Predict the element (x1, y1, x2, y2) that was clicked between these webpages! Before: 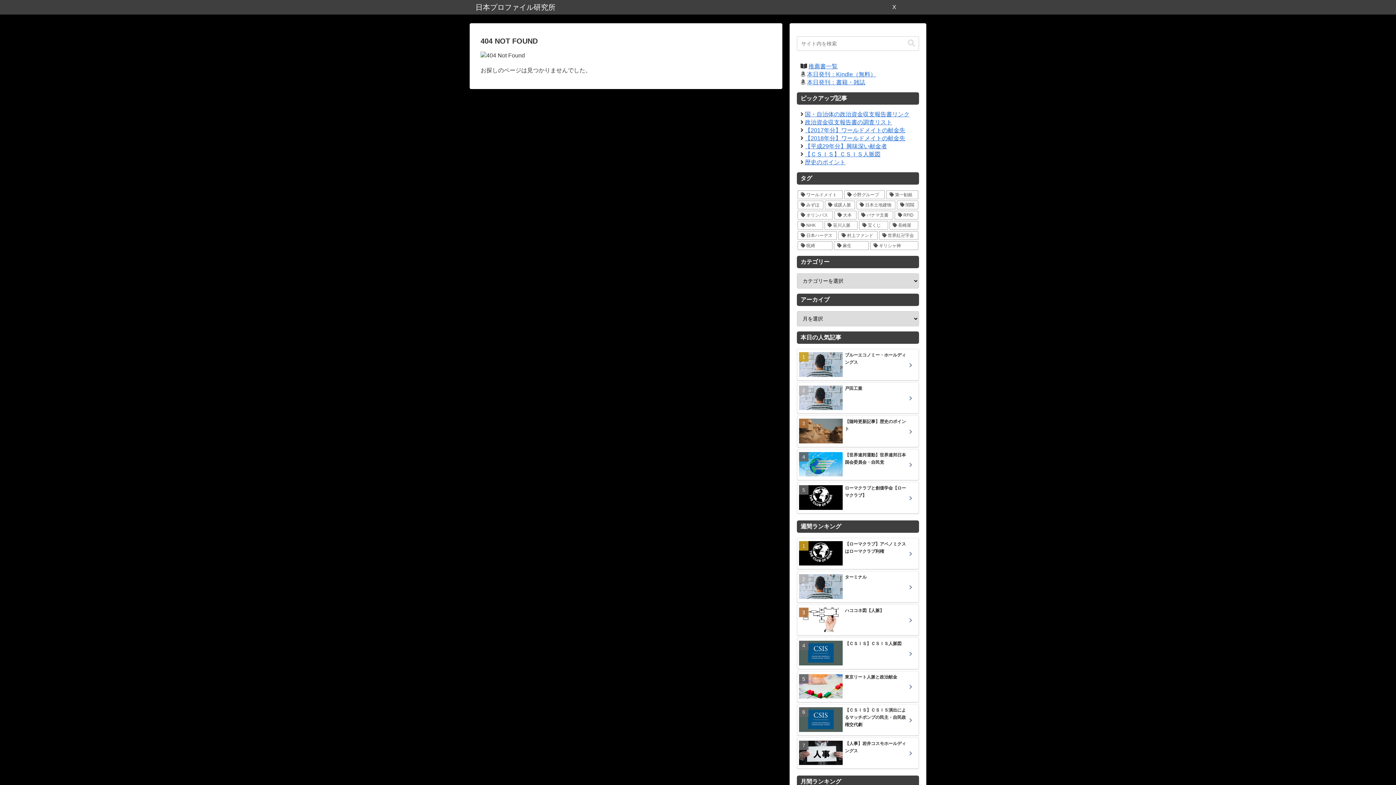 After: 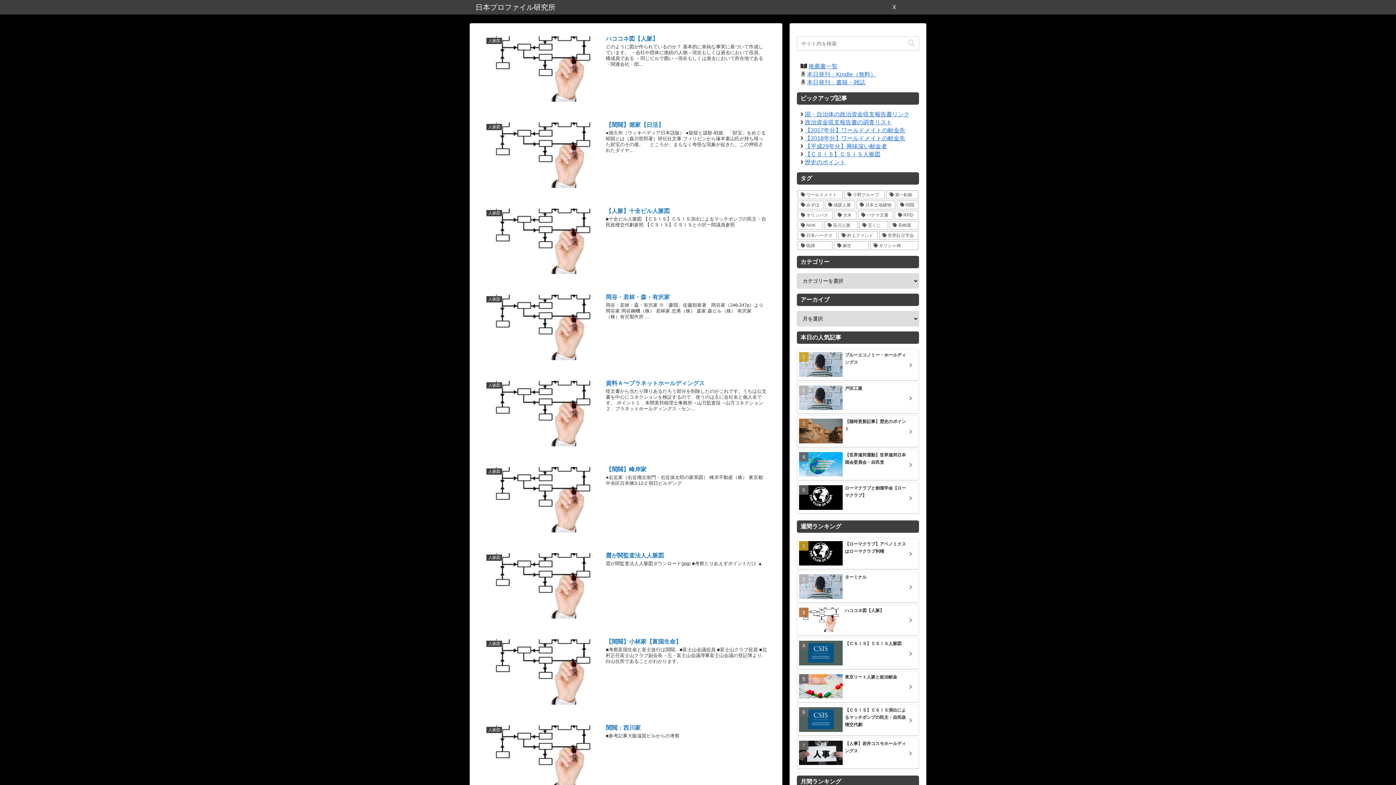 Action: label: 日本プロファイル研究所 bbox: (475, 2, 555, 12)